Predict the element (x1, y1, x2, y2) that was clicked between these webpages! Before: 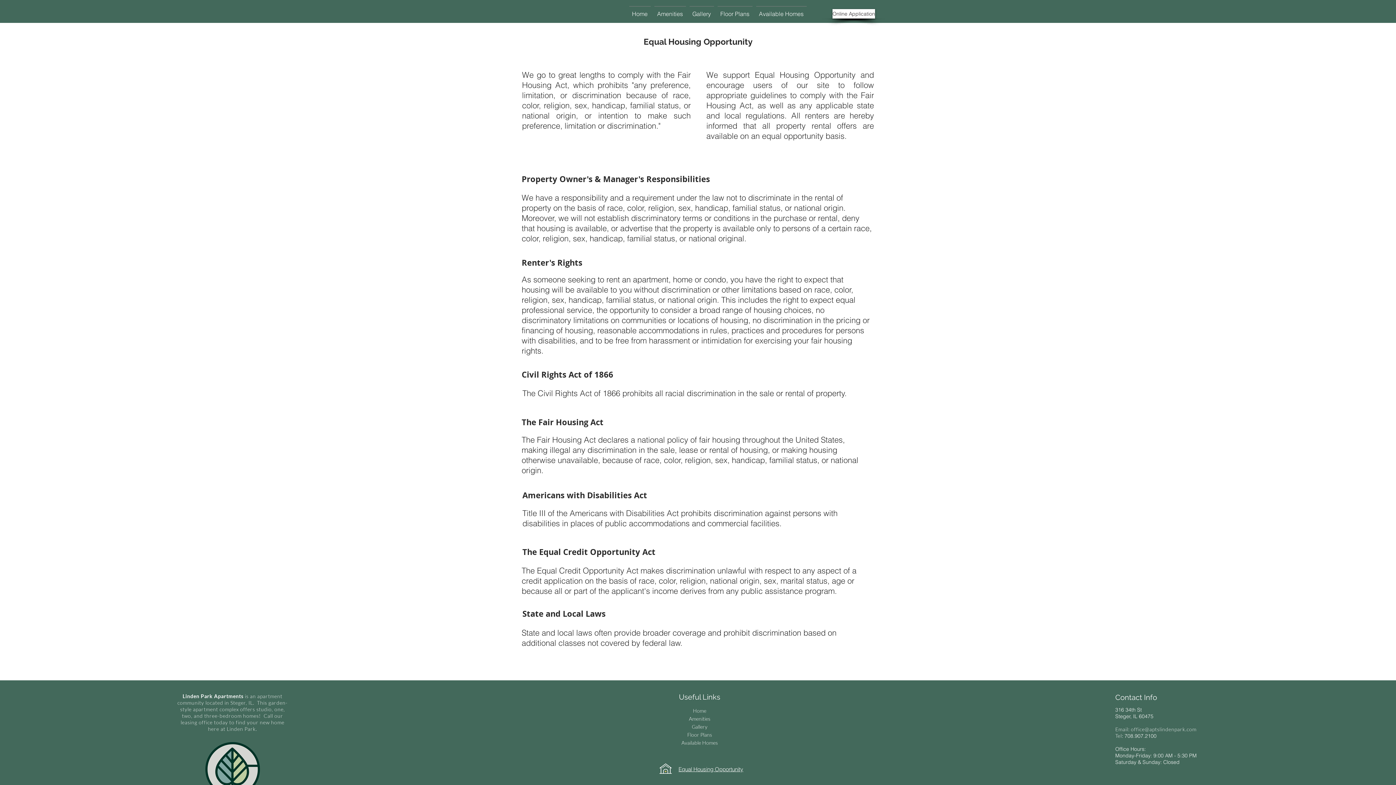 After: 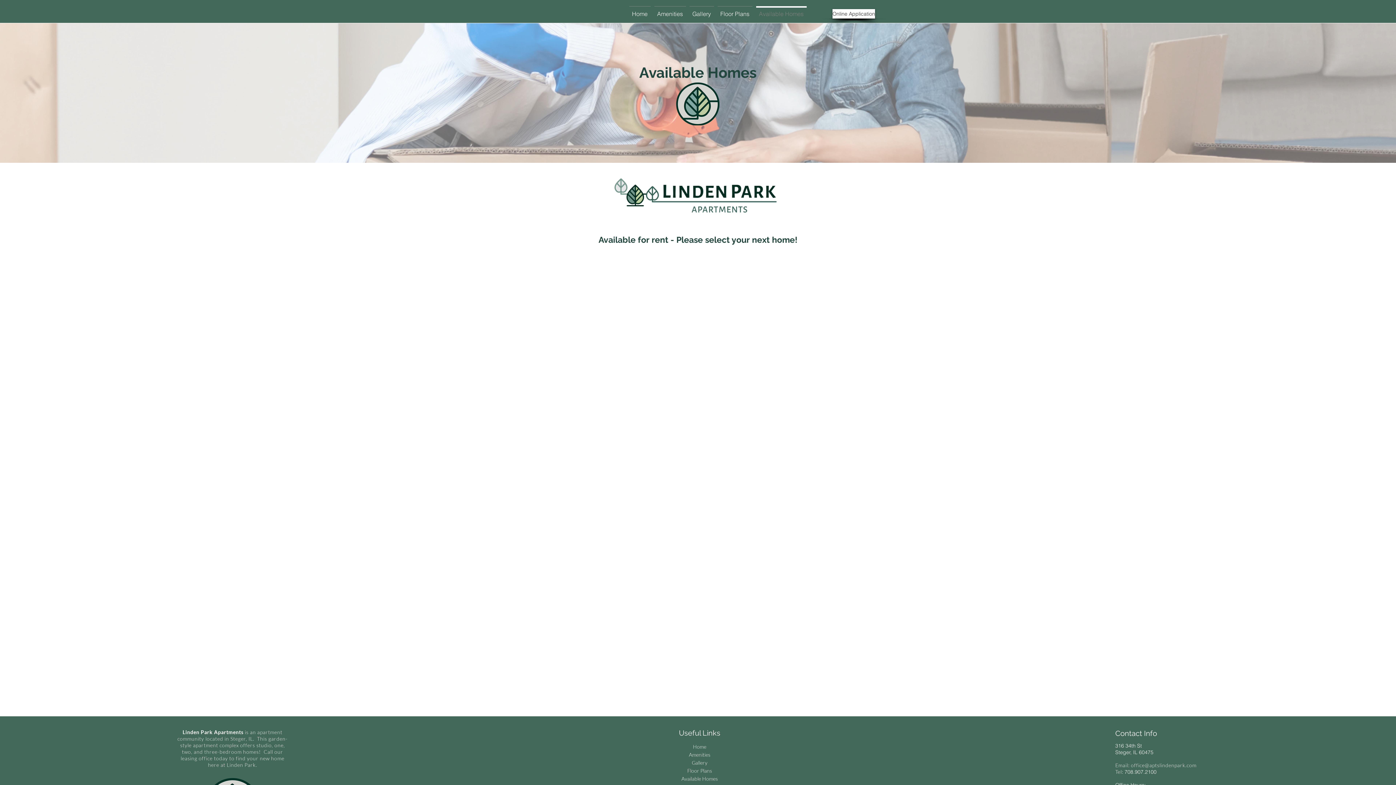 Action: label: Available Homes bbox: (670, 741, 728, 744)